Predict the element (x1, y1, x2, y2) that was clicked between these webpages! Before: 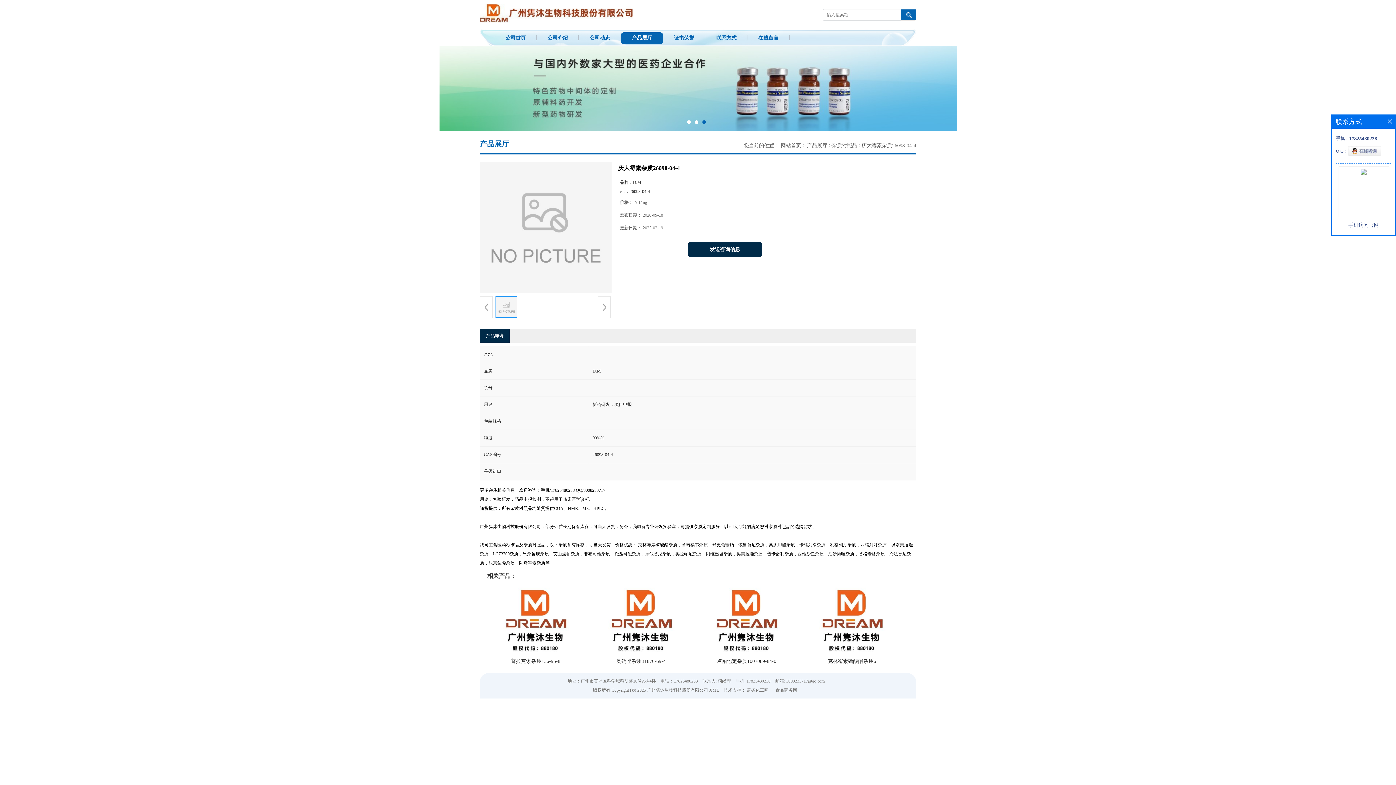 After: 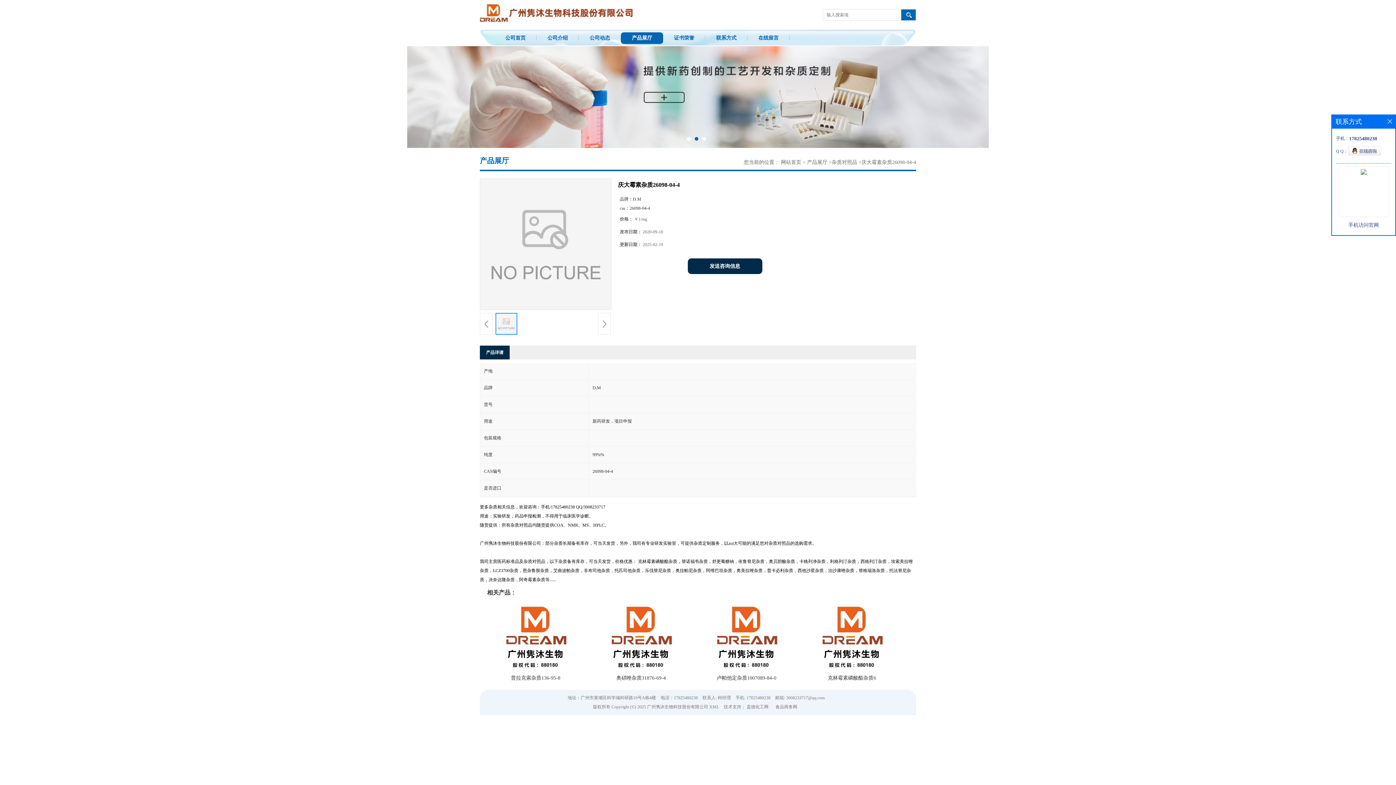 Action: bbox: (716, 675, 776, 681) label: 卢帕他定杂质1007089-84-0